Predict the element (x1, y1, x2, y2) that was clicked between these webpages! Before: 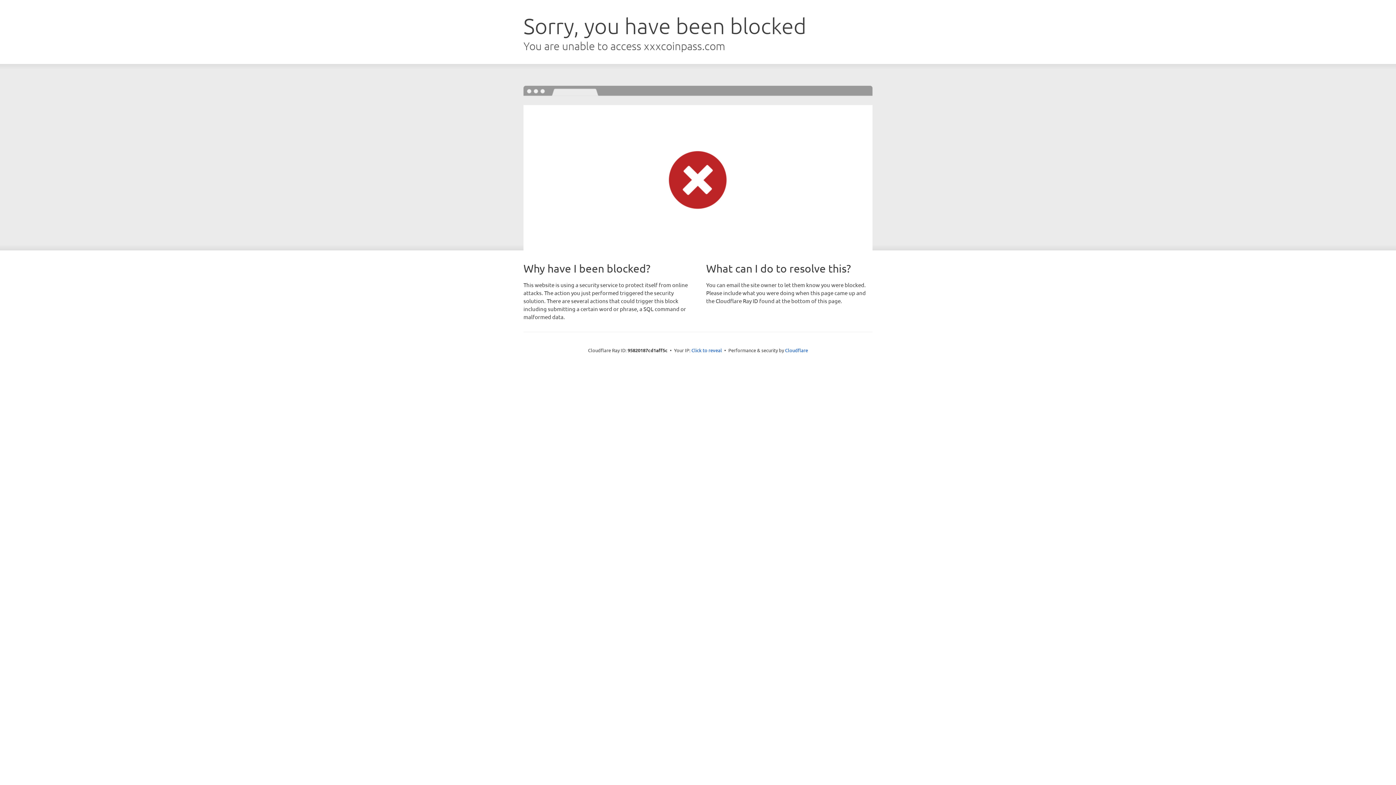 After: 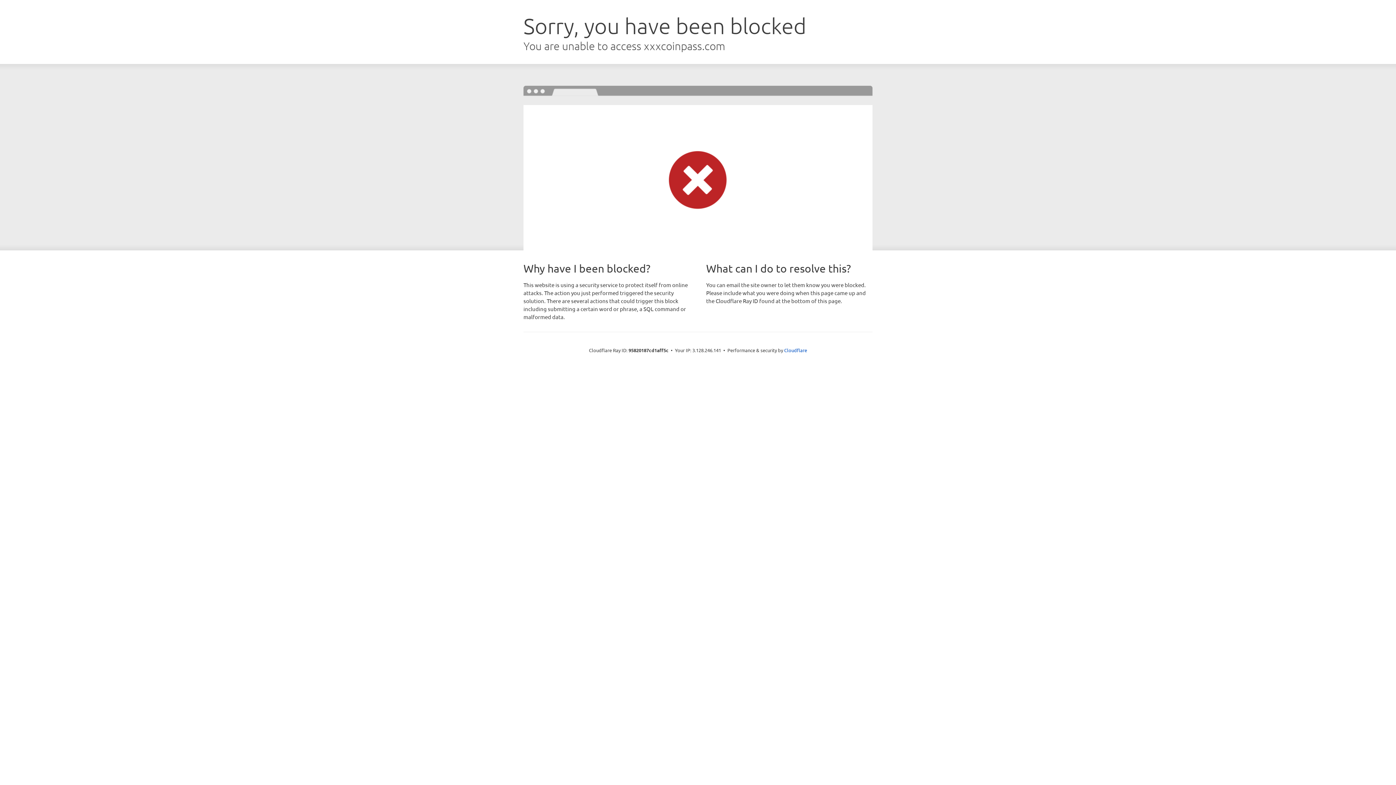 Action: bbox: (691, 346, 722, 353) label: Click to reveal